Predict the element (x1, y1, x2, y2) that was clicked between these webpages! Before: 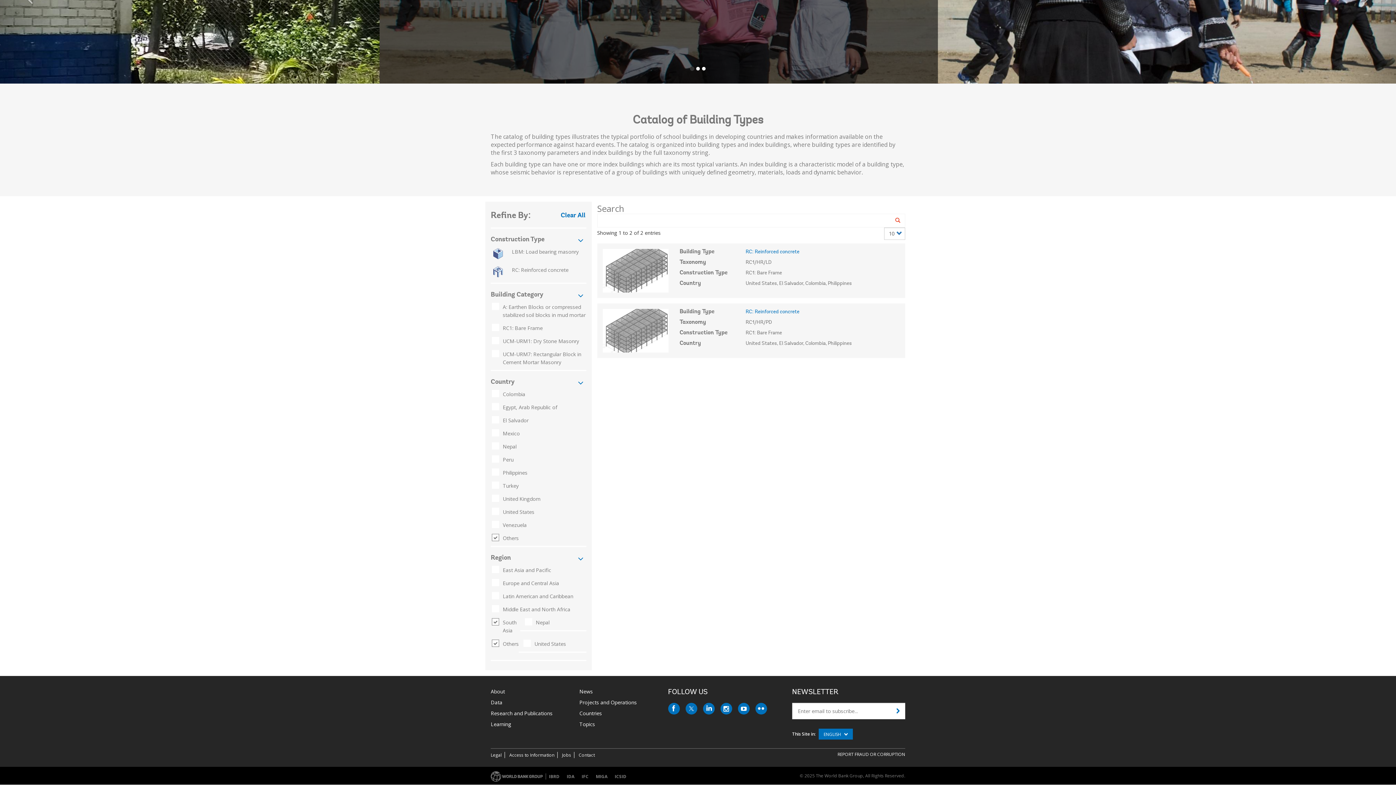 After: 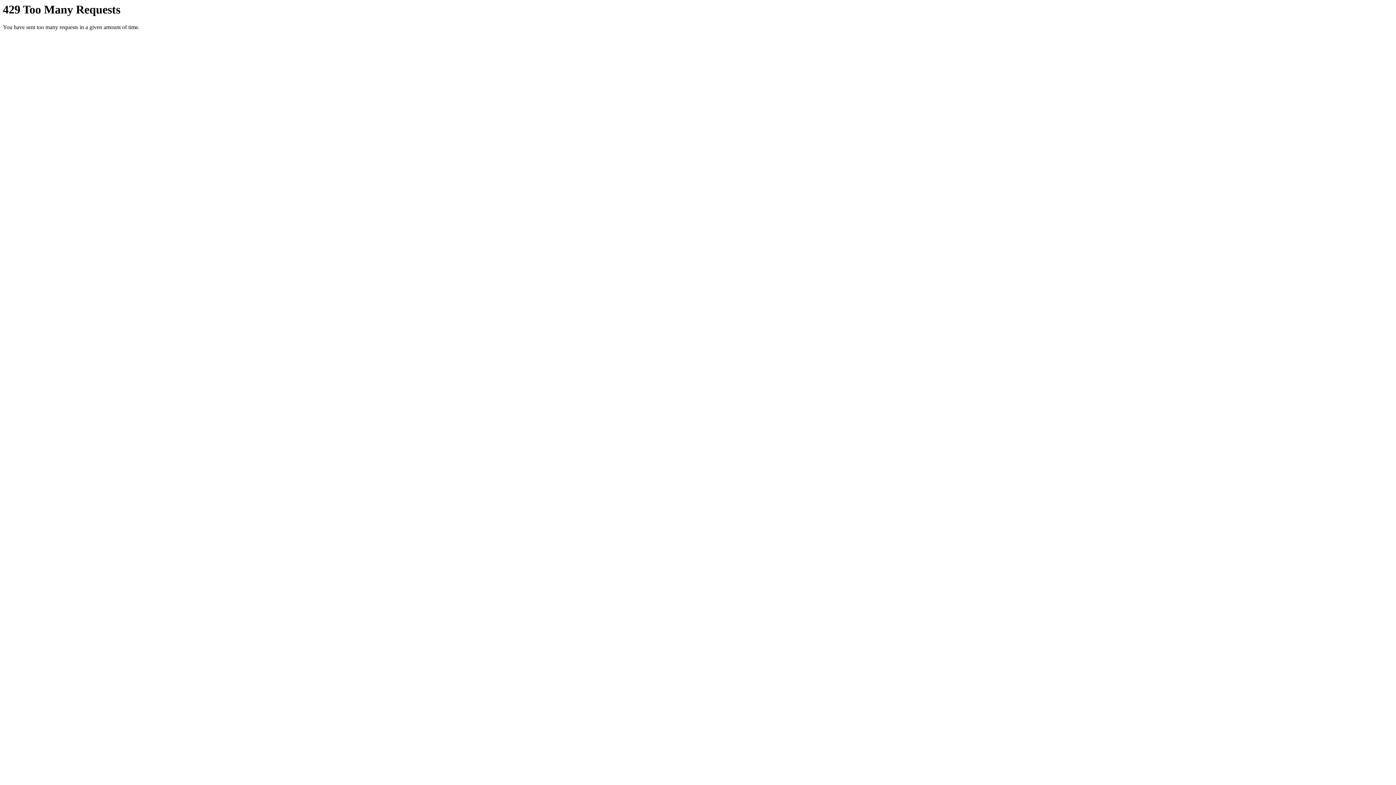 Action: bbox: (755, 703, 767, 714)